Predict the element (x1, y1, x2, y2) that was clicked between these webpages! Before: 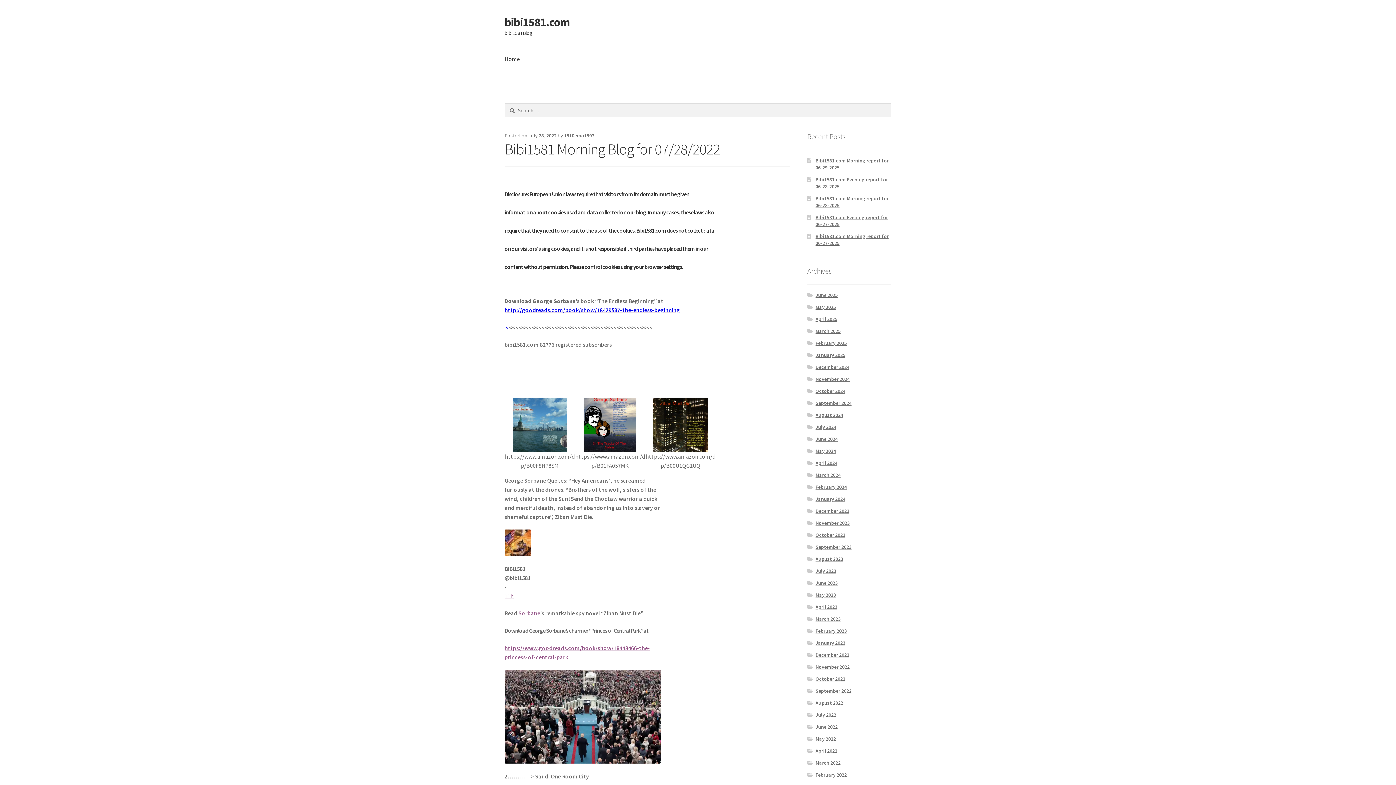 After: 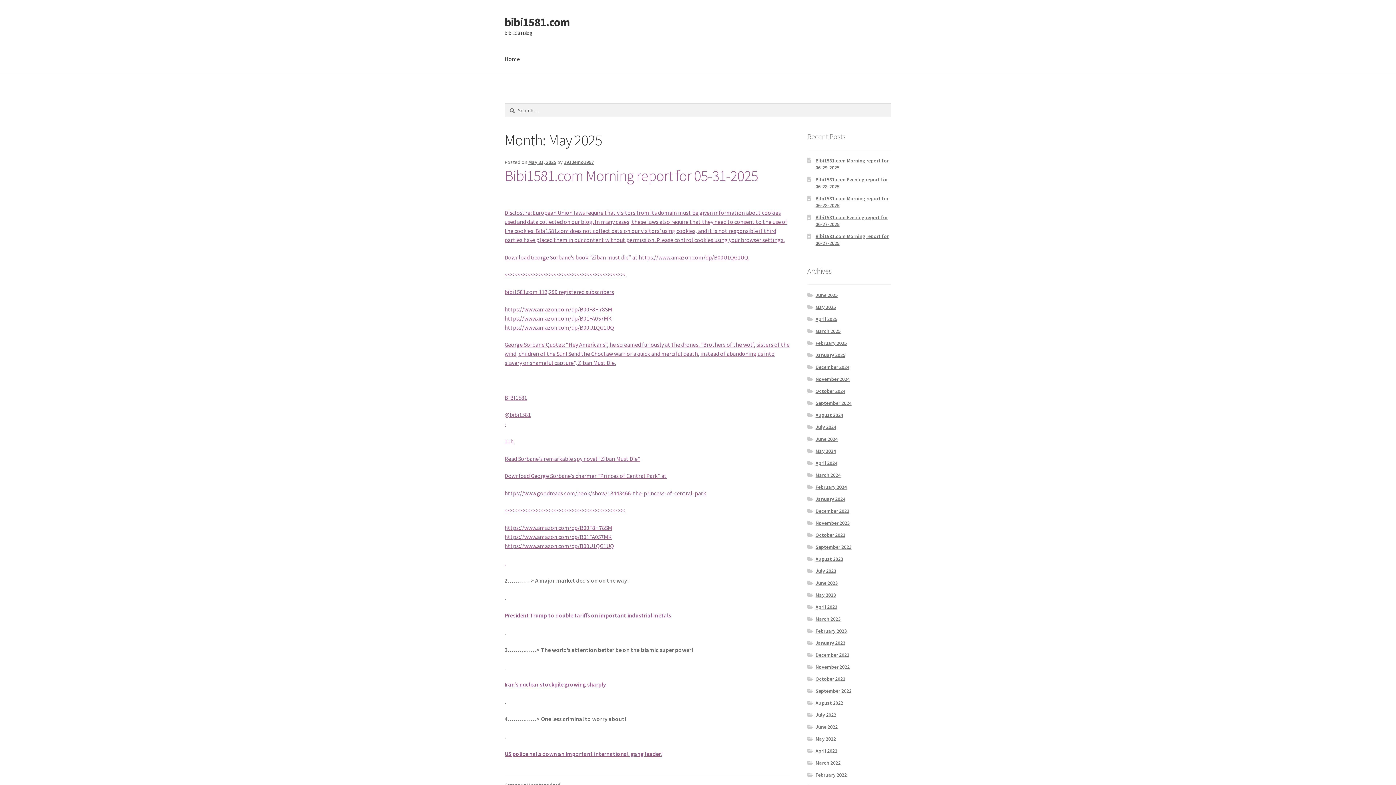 Action: bbox: (815, 304, 836, 310) label: May 2025